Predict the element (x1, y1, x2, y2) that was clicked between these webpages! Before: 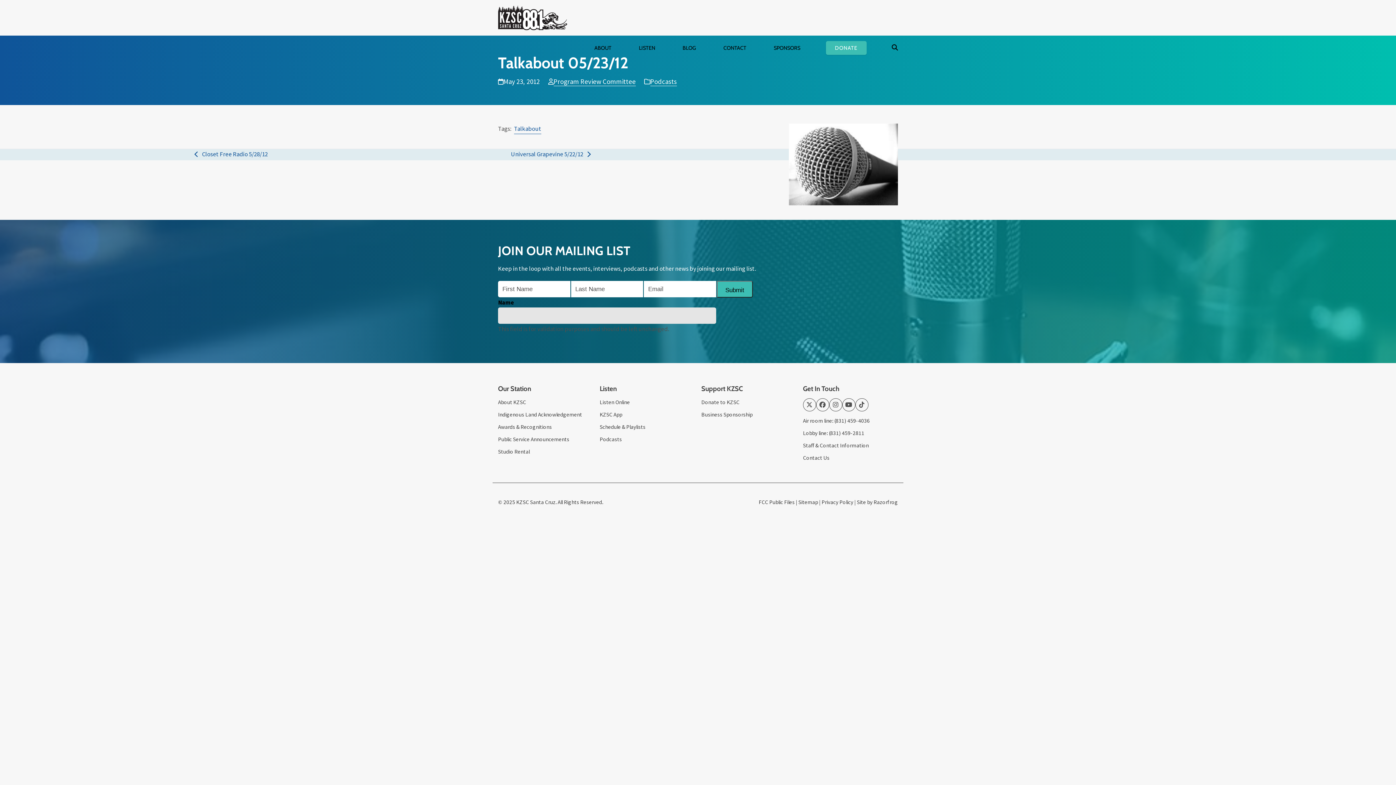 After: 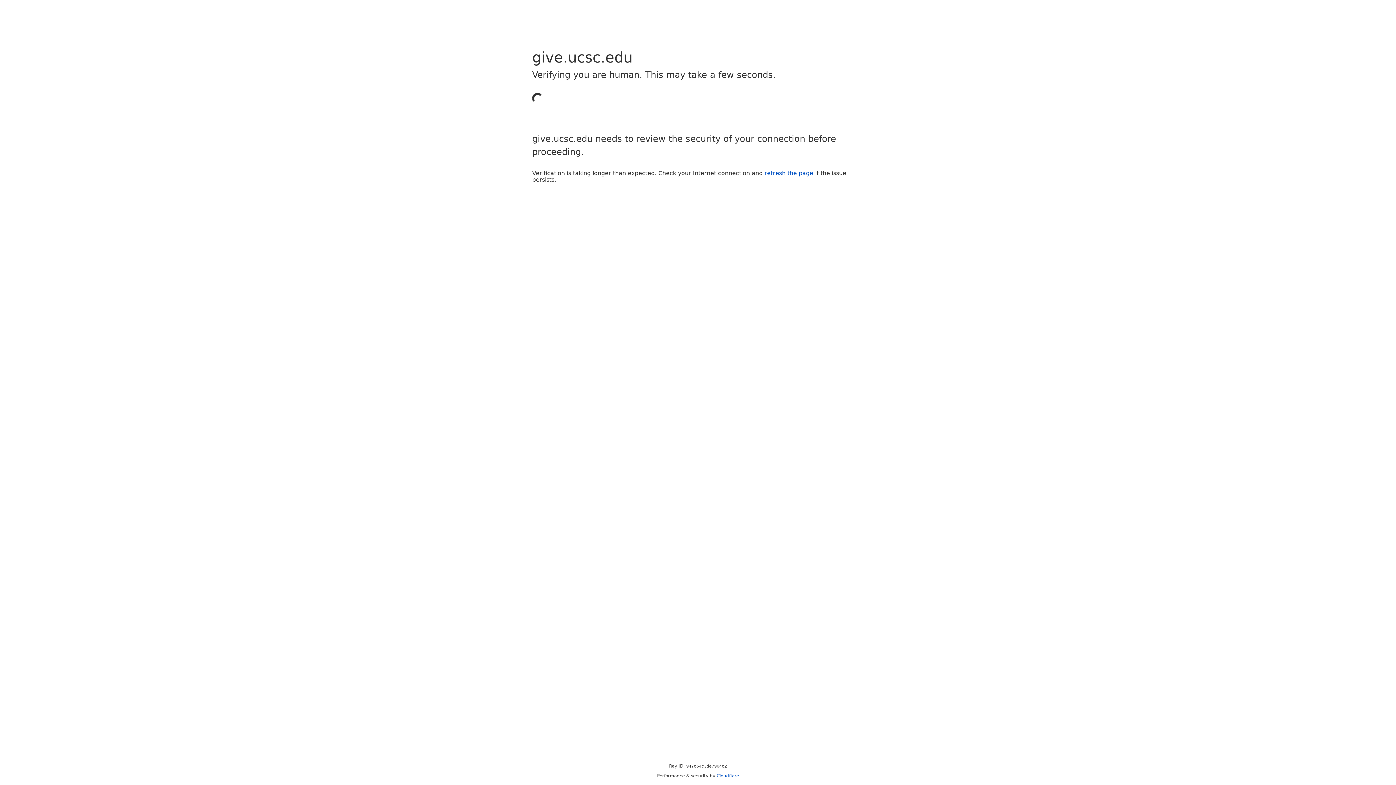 Action: bbox: (701, 398, 792, 406) label: Donate to KZSC